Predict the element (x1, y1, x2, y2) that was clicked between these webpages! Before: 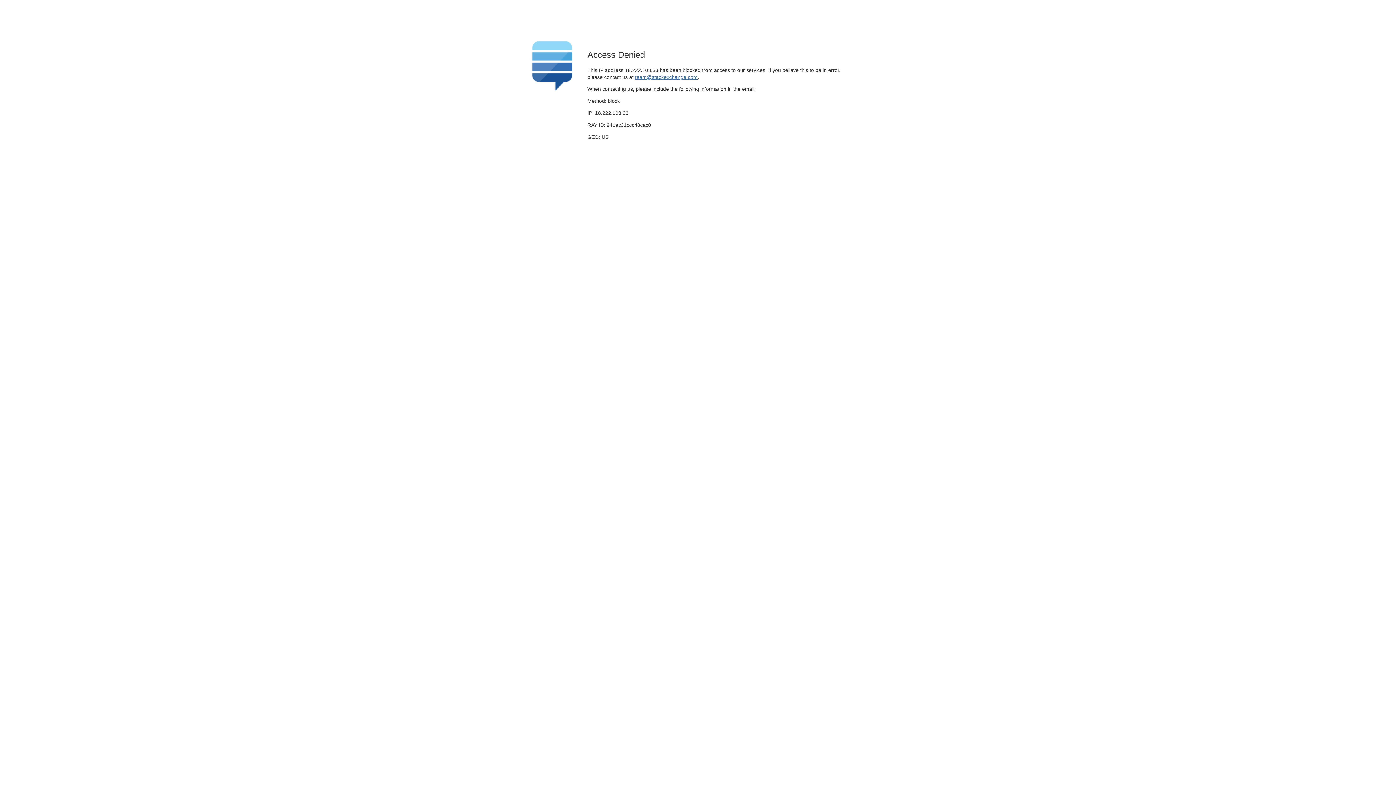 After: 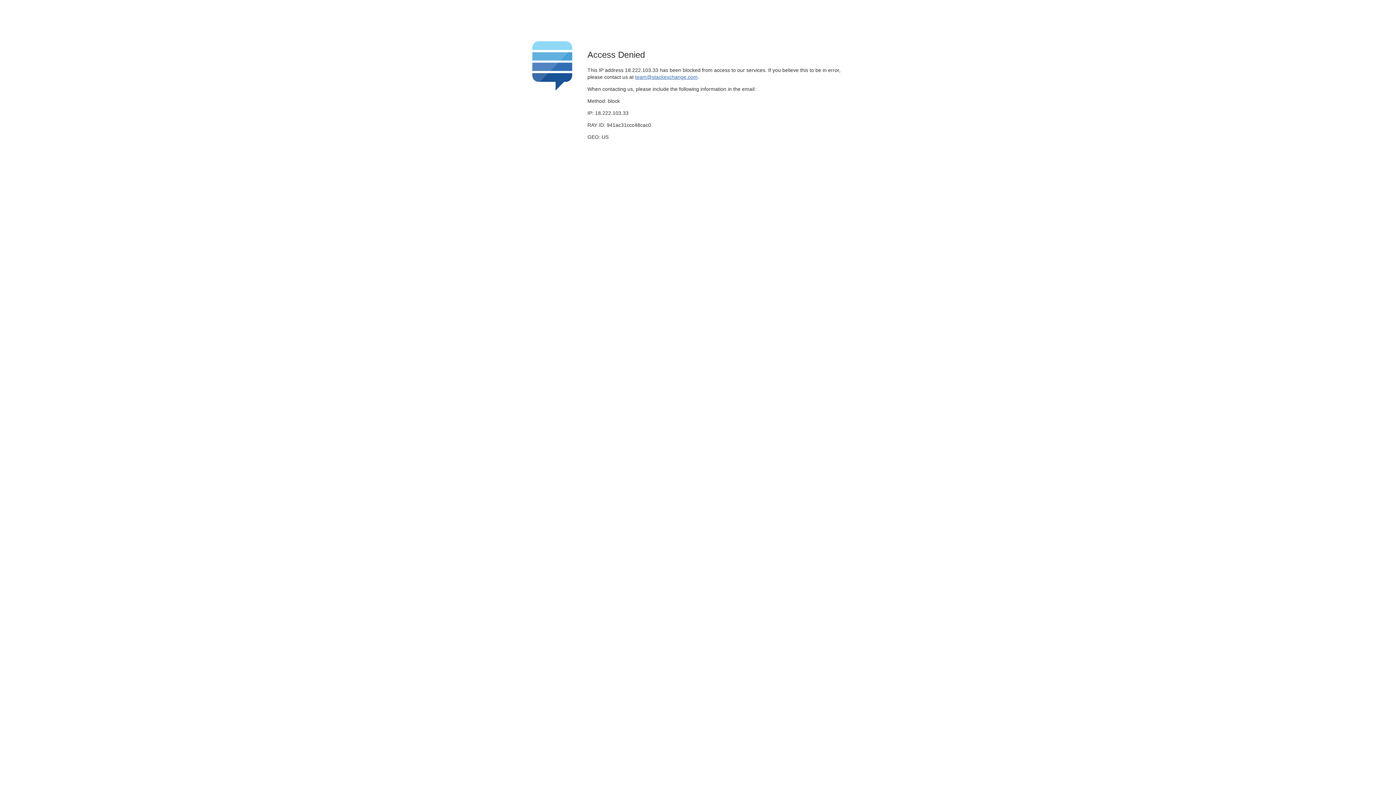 Action: bbox: (635, 74, 697, 79) label: team@stackexchange.com